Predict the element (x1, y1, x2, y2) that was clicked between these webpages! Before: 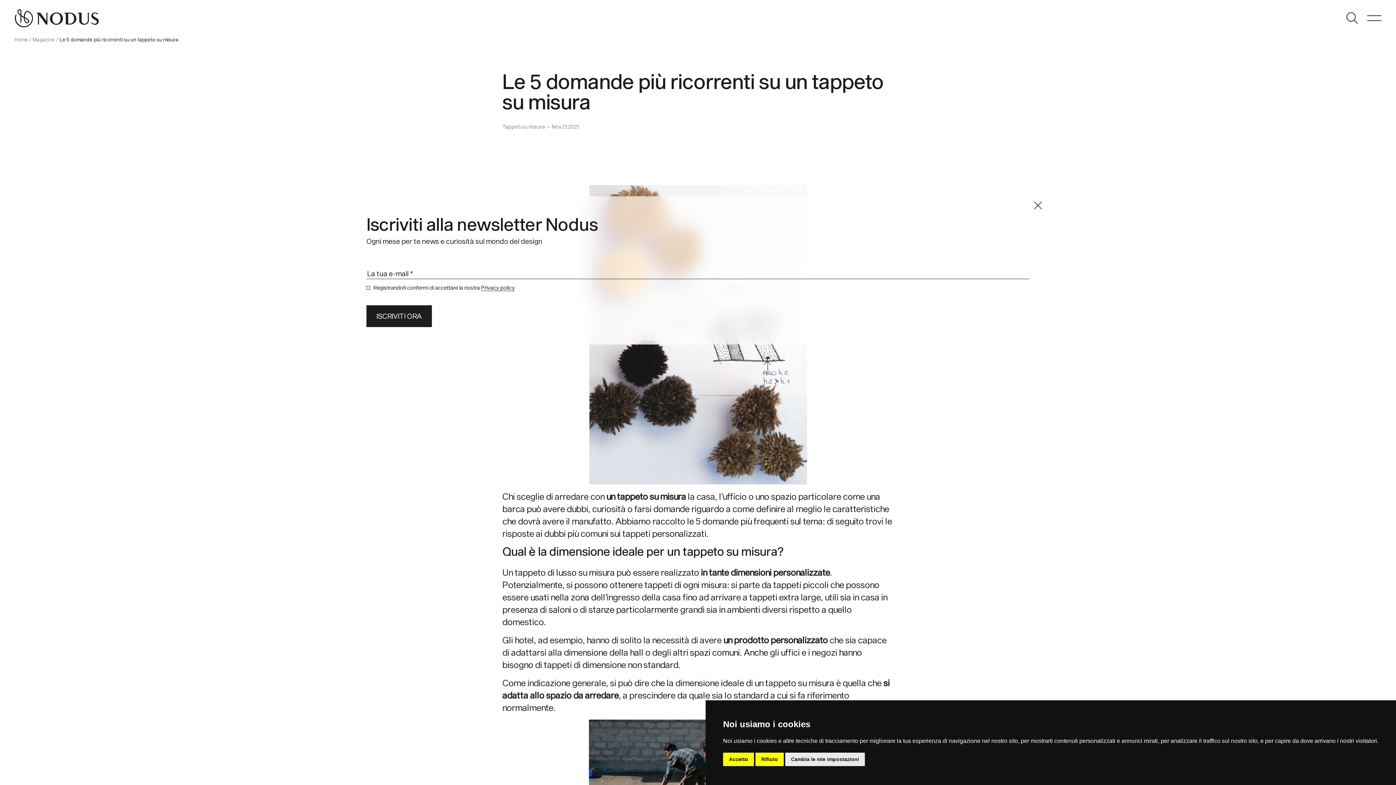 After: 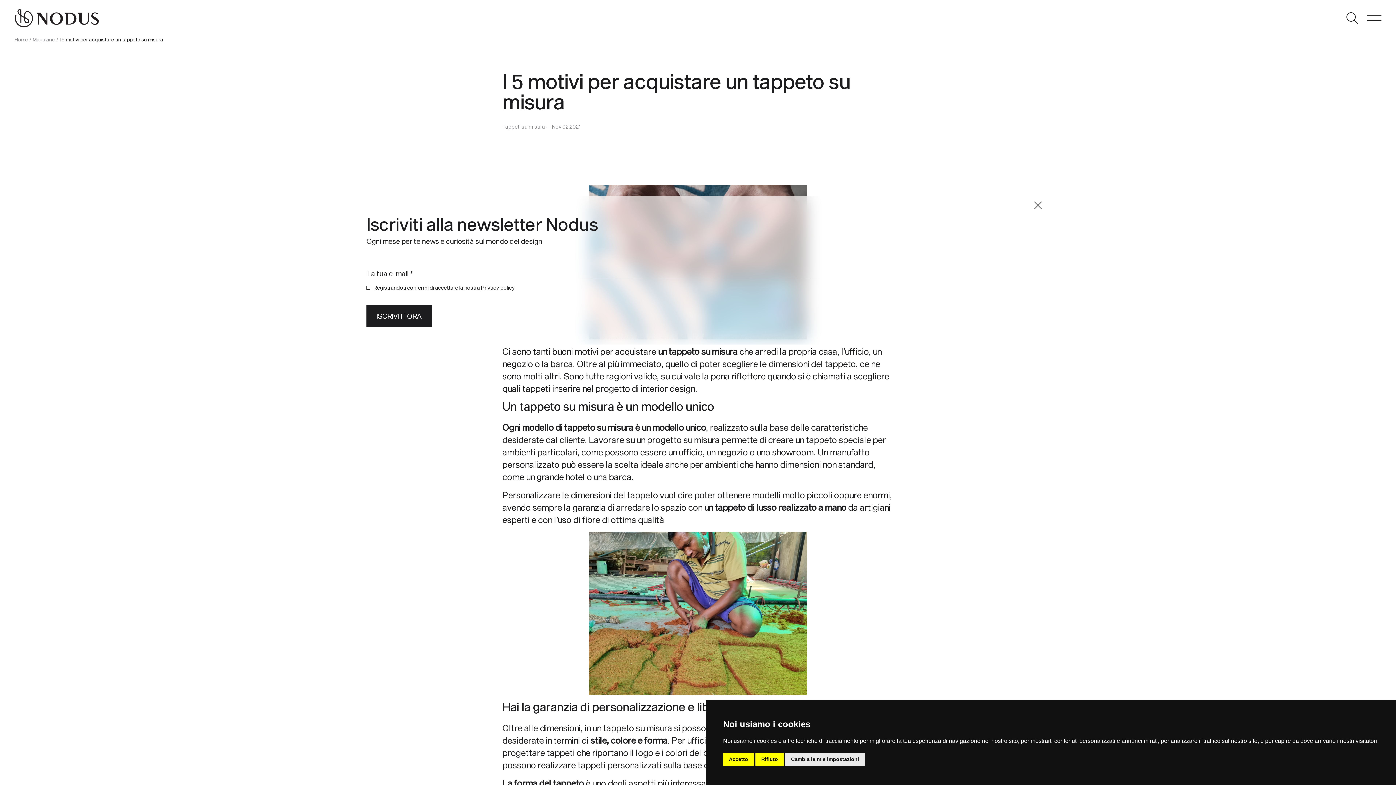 Action: bbox: (606, 491, 686, 501) label: un tappeto su misura